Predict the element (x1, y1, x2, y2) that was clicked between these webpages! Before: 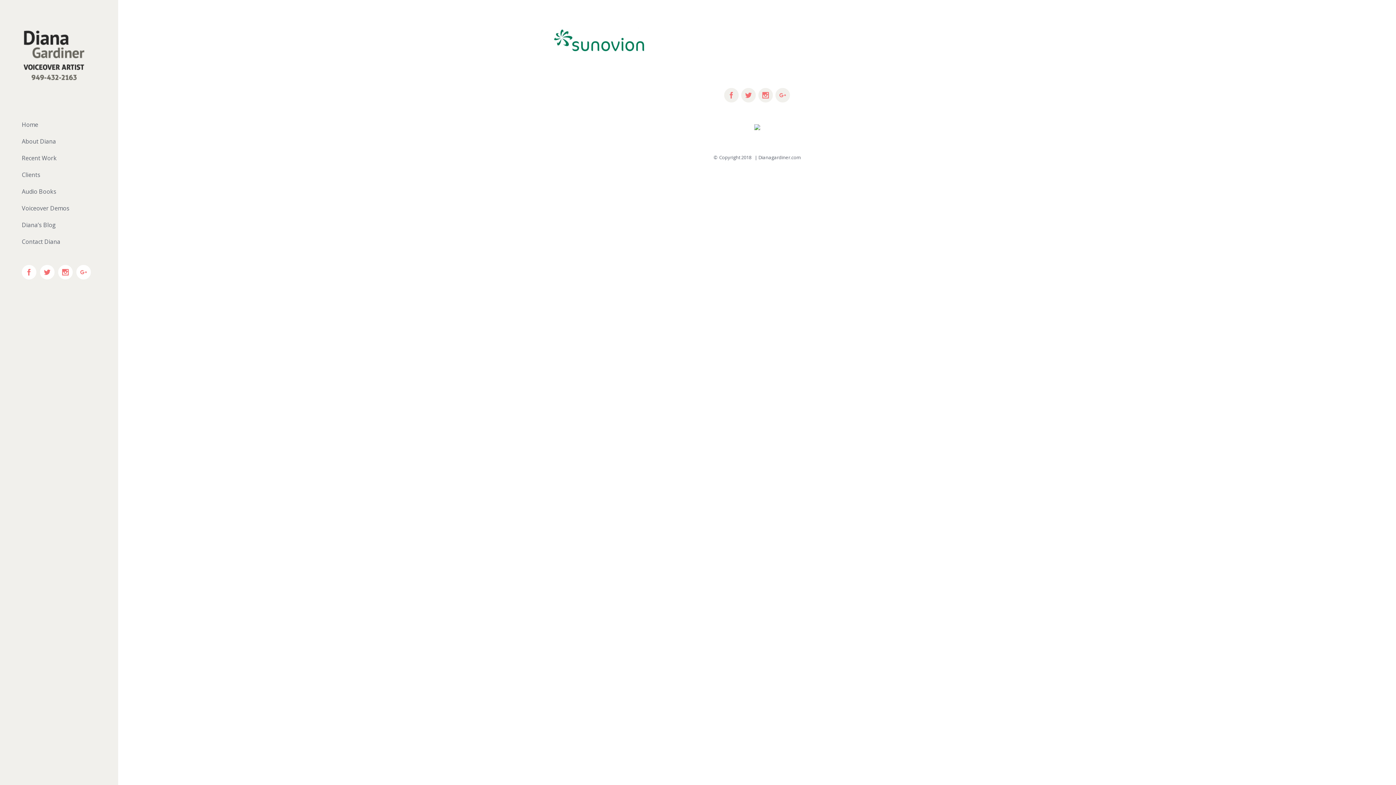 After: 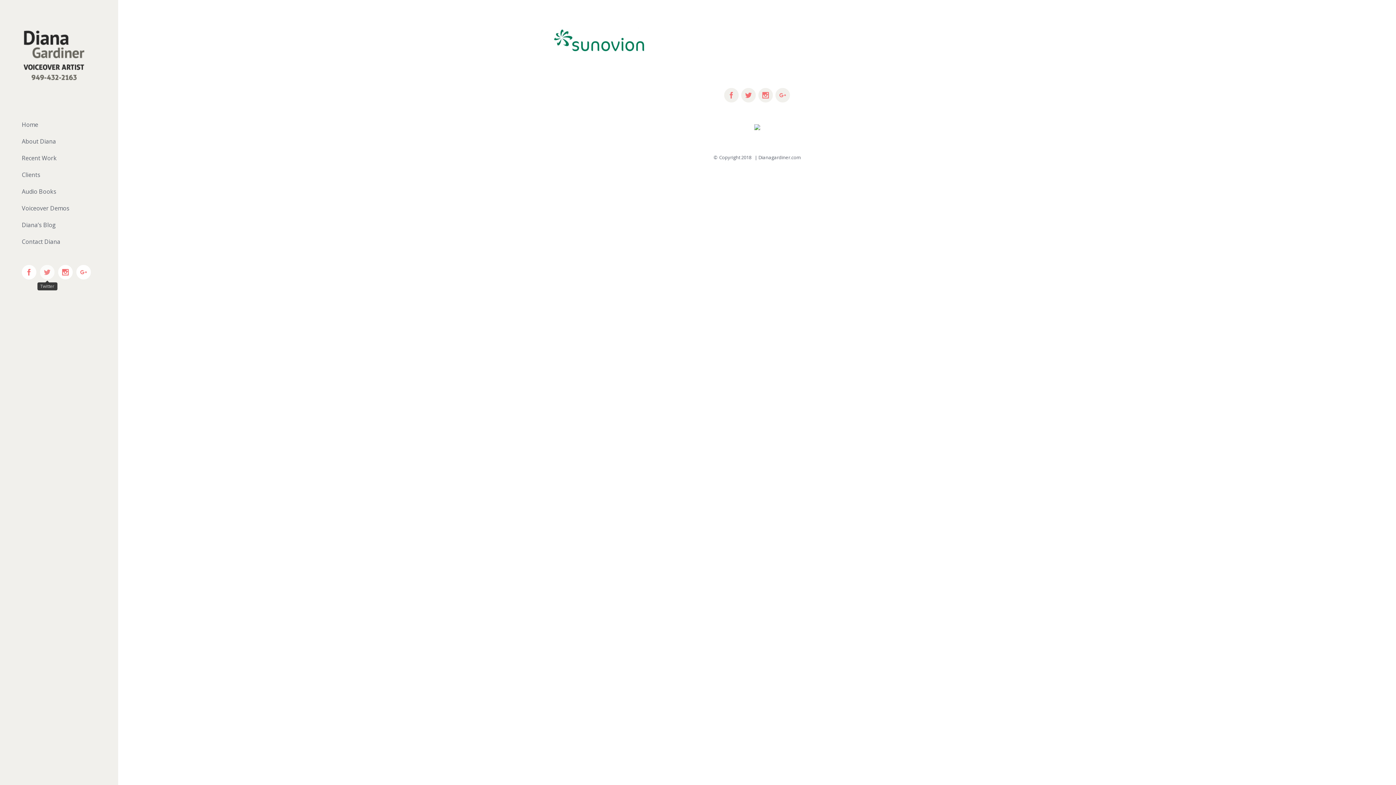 Action: label: Twitter bbox: (40, 265, 54, 279)